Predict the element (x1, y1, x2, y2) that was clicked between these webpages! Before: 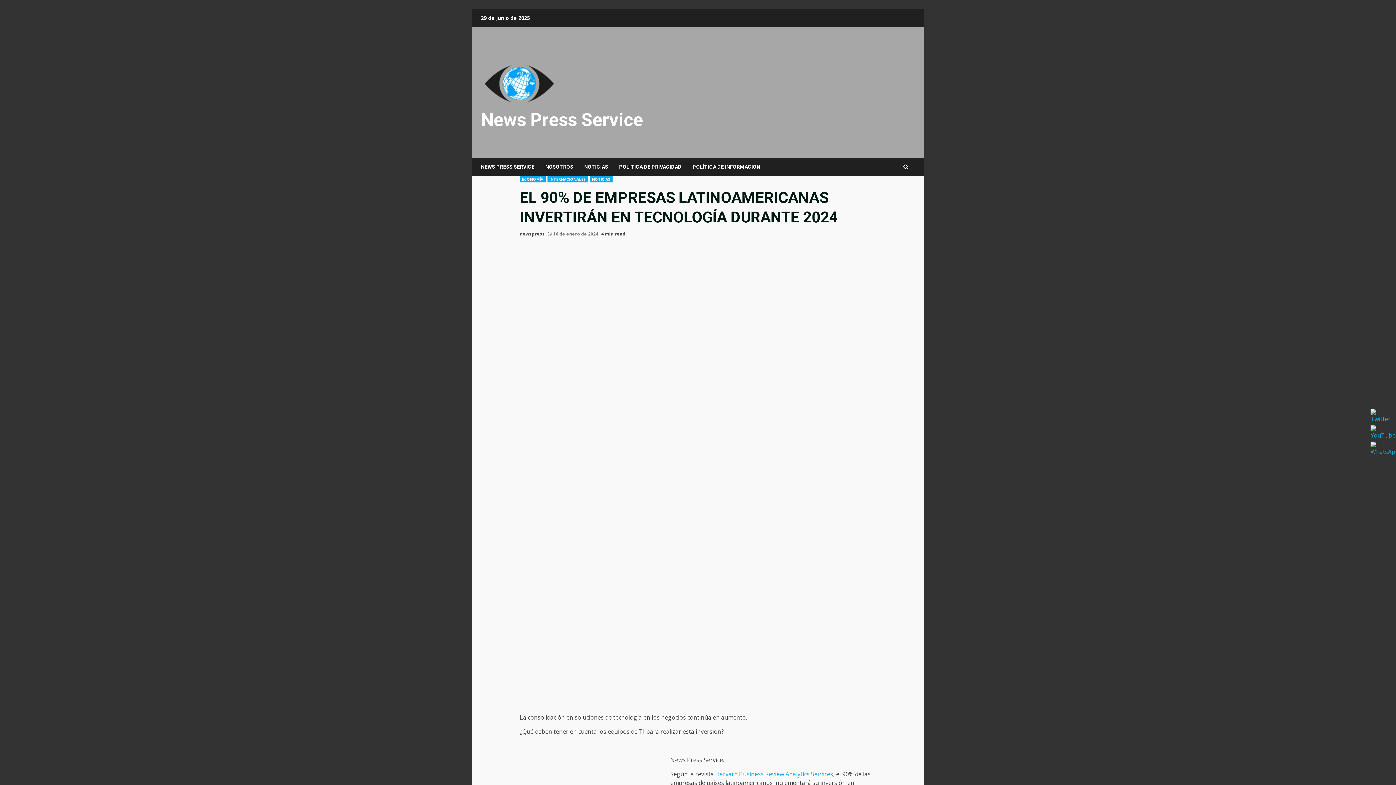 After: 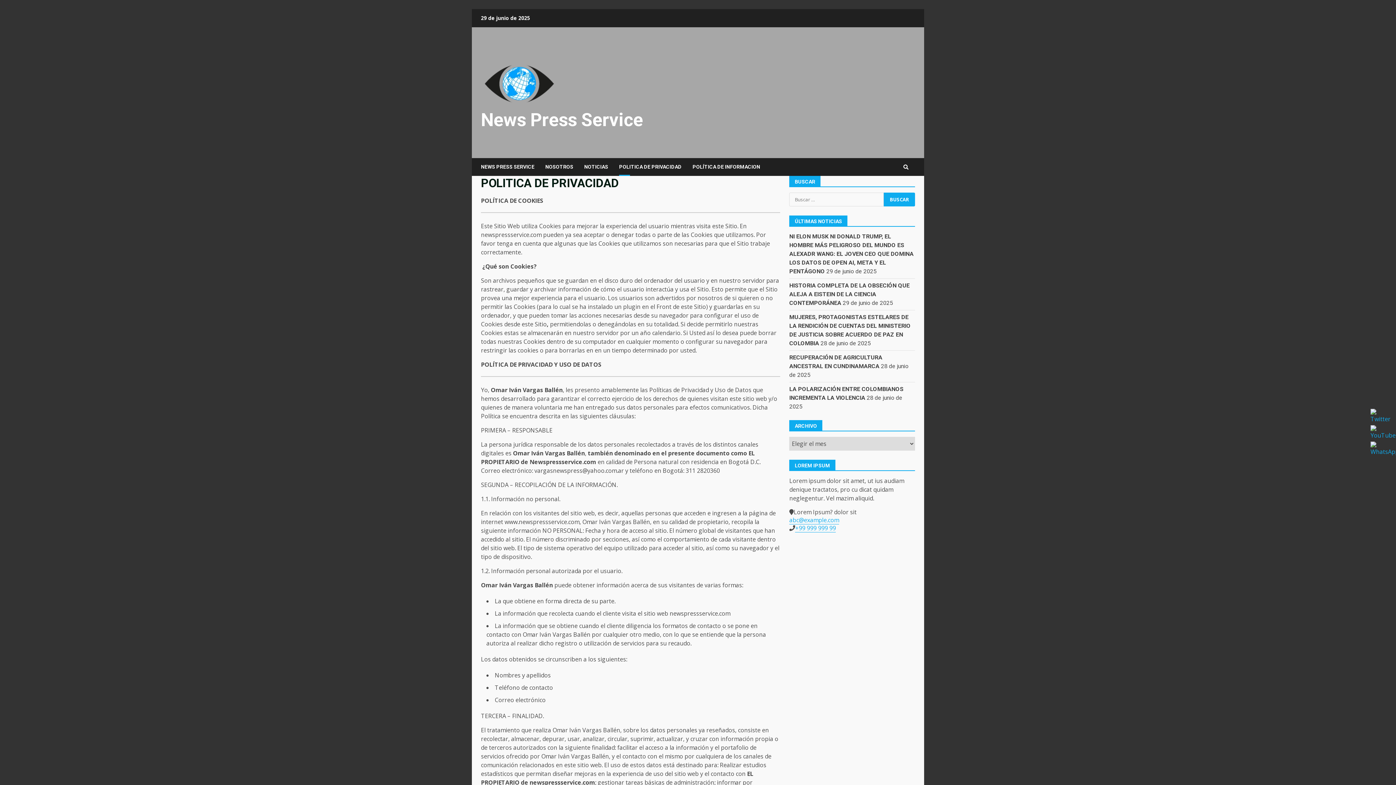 Action: label: POLITICA DE PRIVACIDAD bbox: (613, 158, 687, 176)